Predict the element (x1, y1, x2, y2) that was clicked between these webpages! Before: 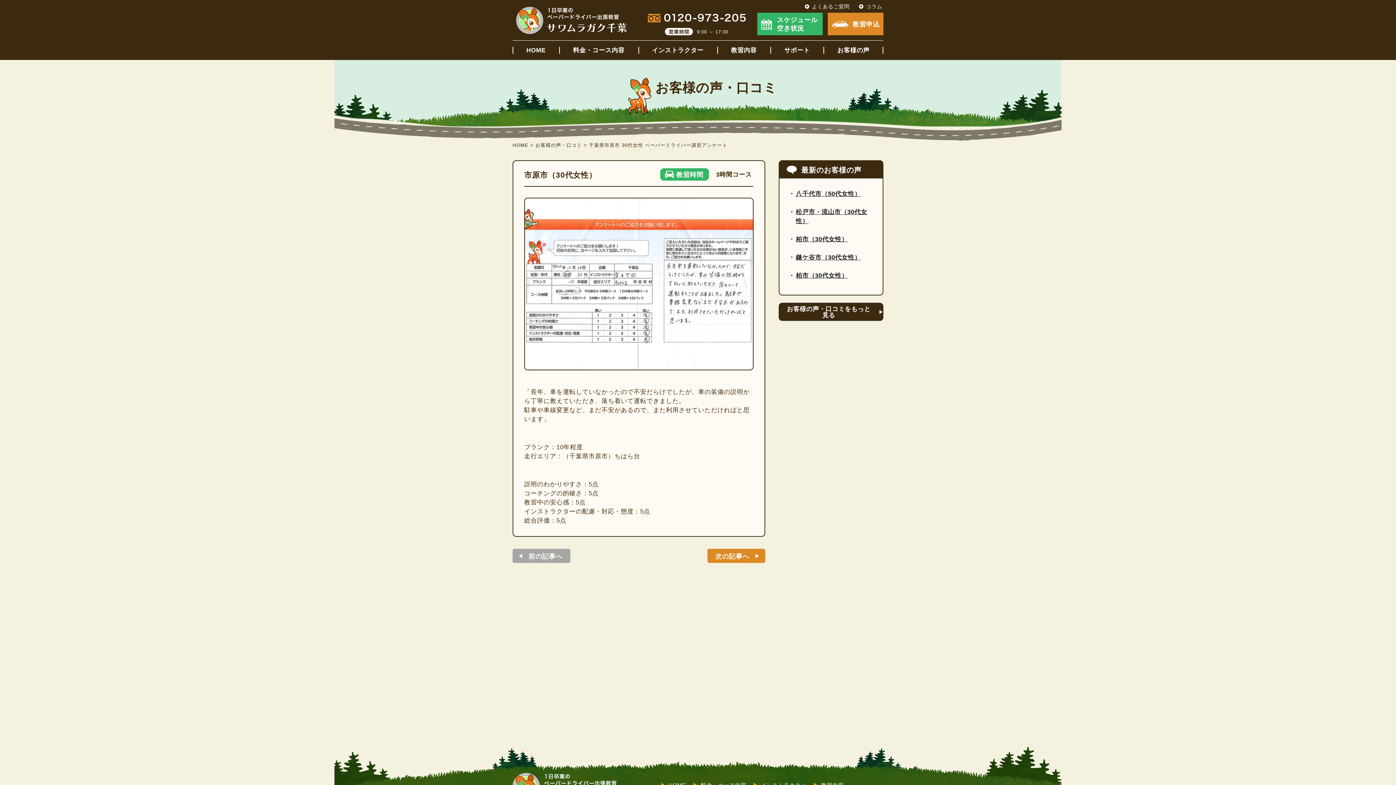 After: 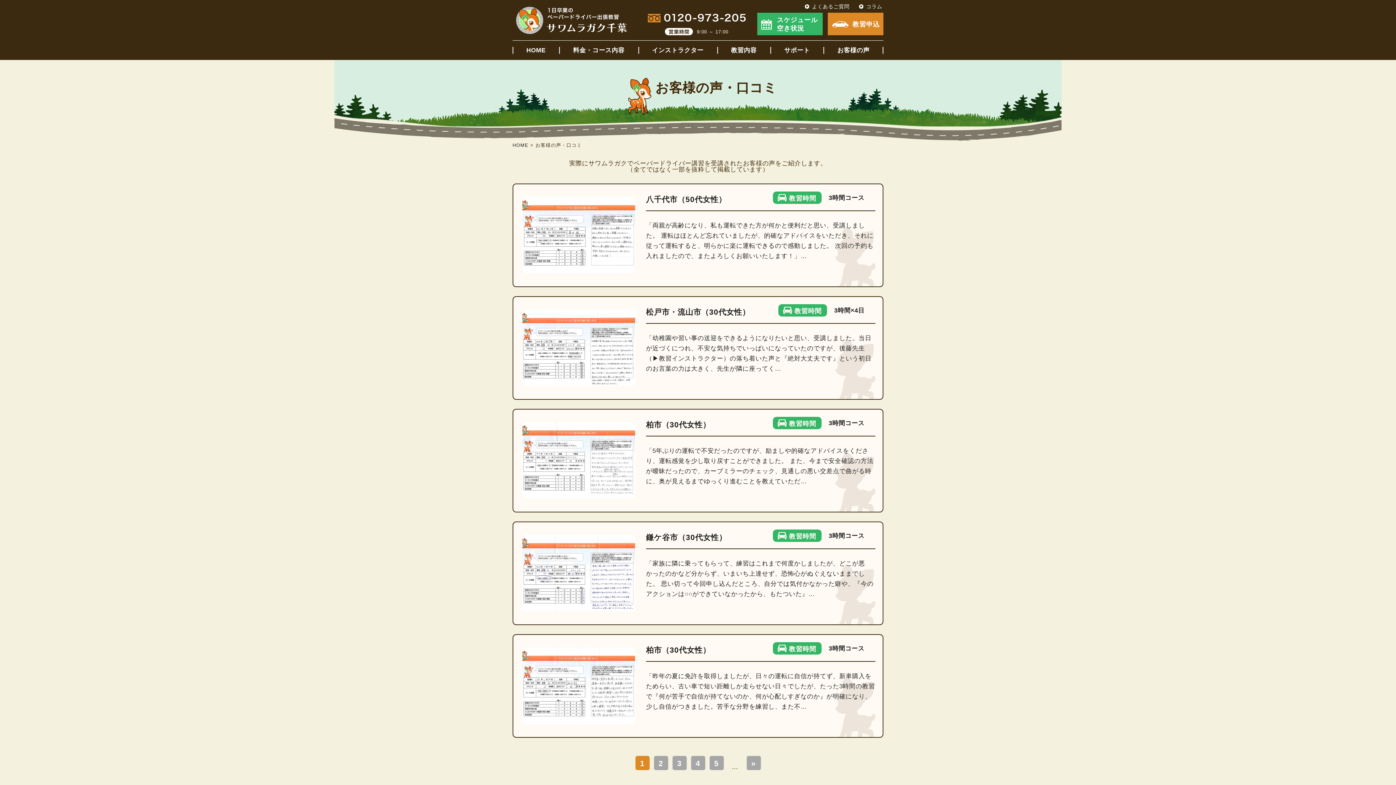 Action: label: お客様の声 bbox: (824, 47, 882, 53)